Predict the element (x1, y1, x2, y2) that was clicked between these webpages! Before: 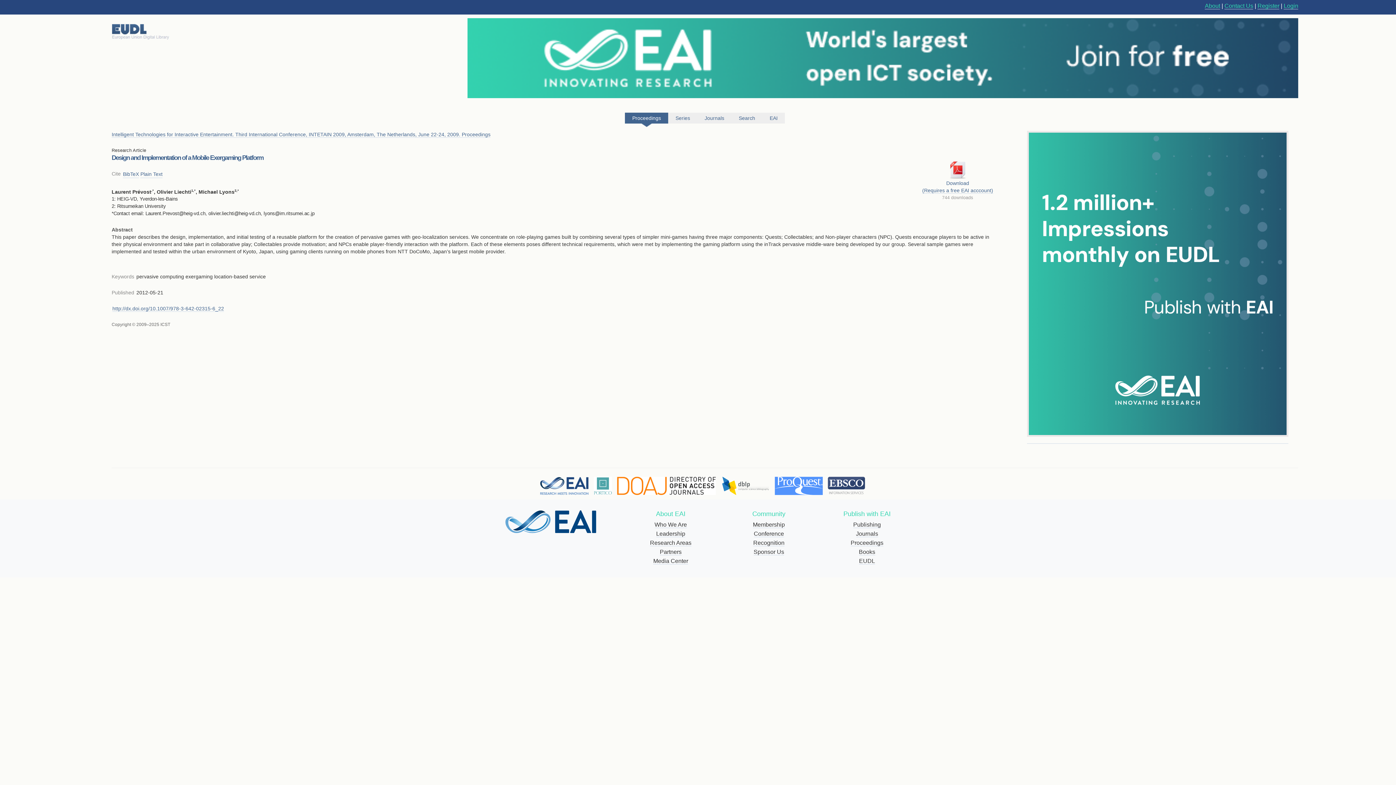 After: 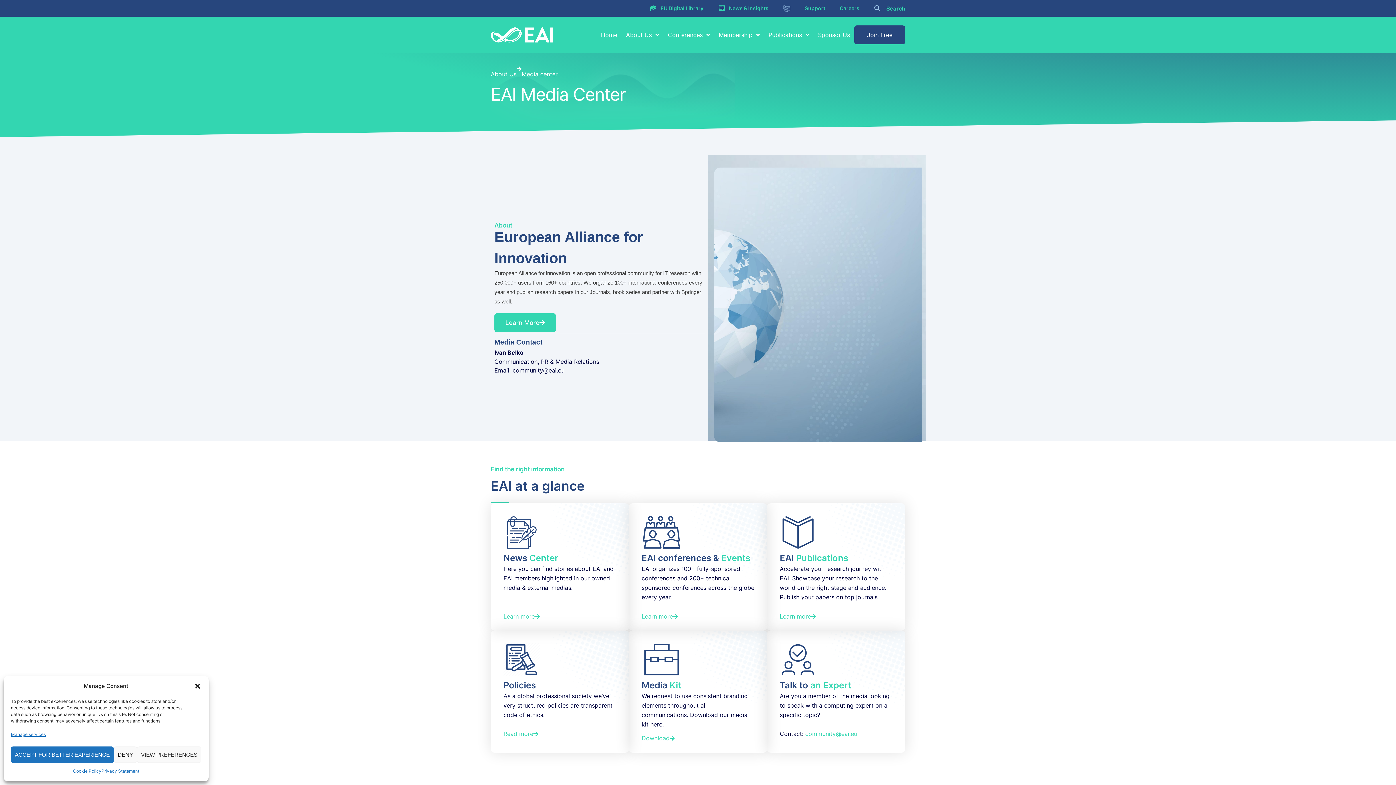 Action: label: Media Center bbox: (653, 558, 688, 564)